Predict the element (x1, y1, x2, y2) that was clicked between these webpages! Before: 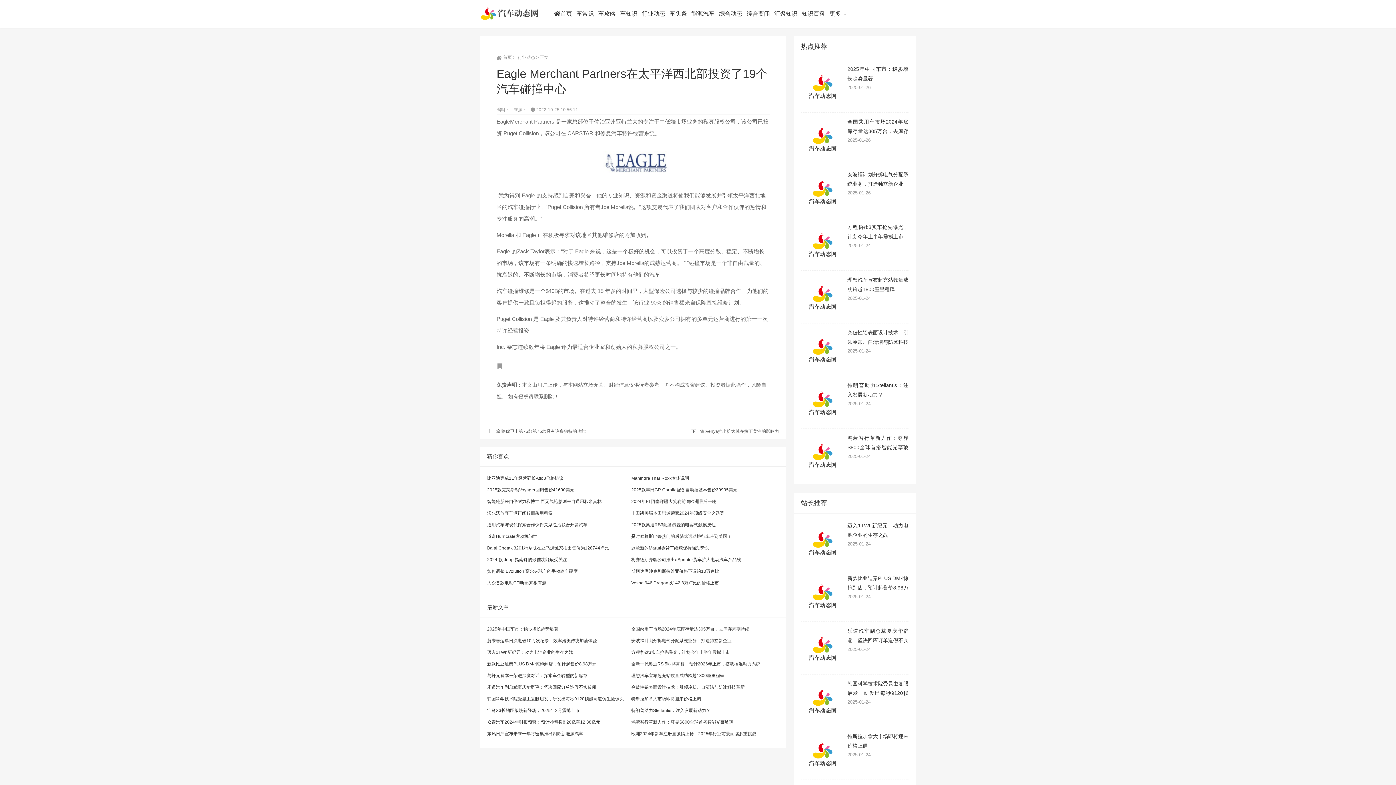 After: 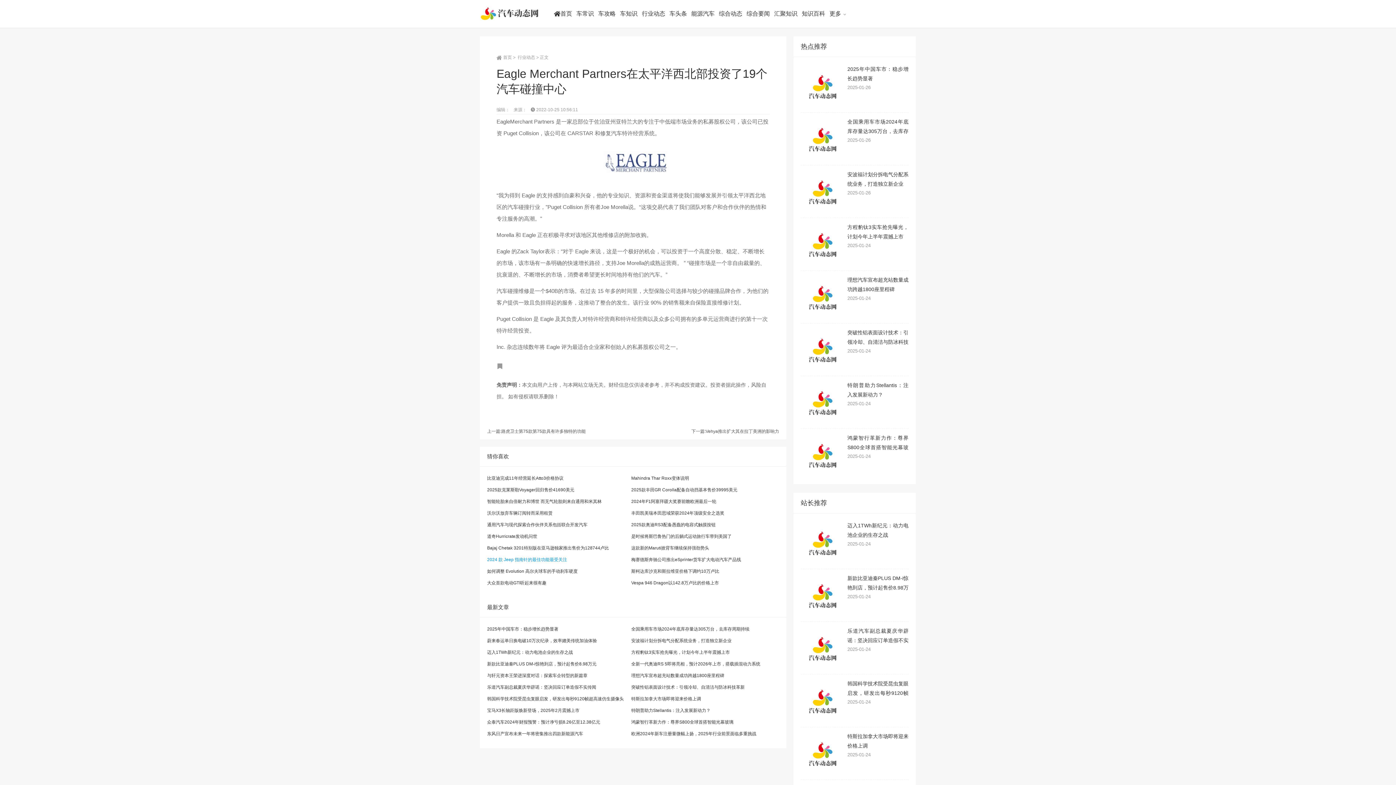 Action: label: 2024 款 Jeep 指南针的最佳功能最受关注 bbox: (487, 557, 567, 562)